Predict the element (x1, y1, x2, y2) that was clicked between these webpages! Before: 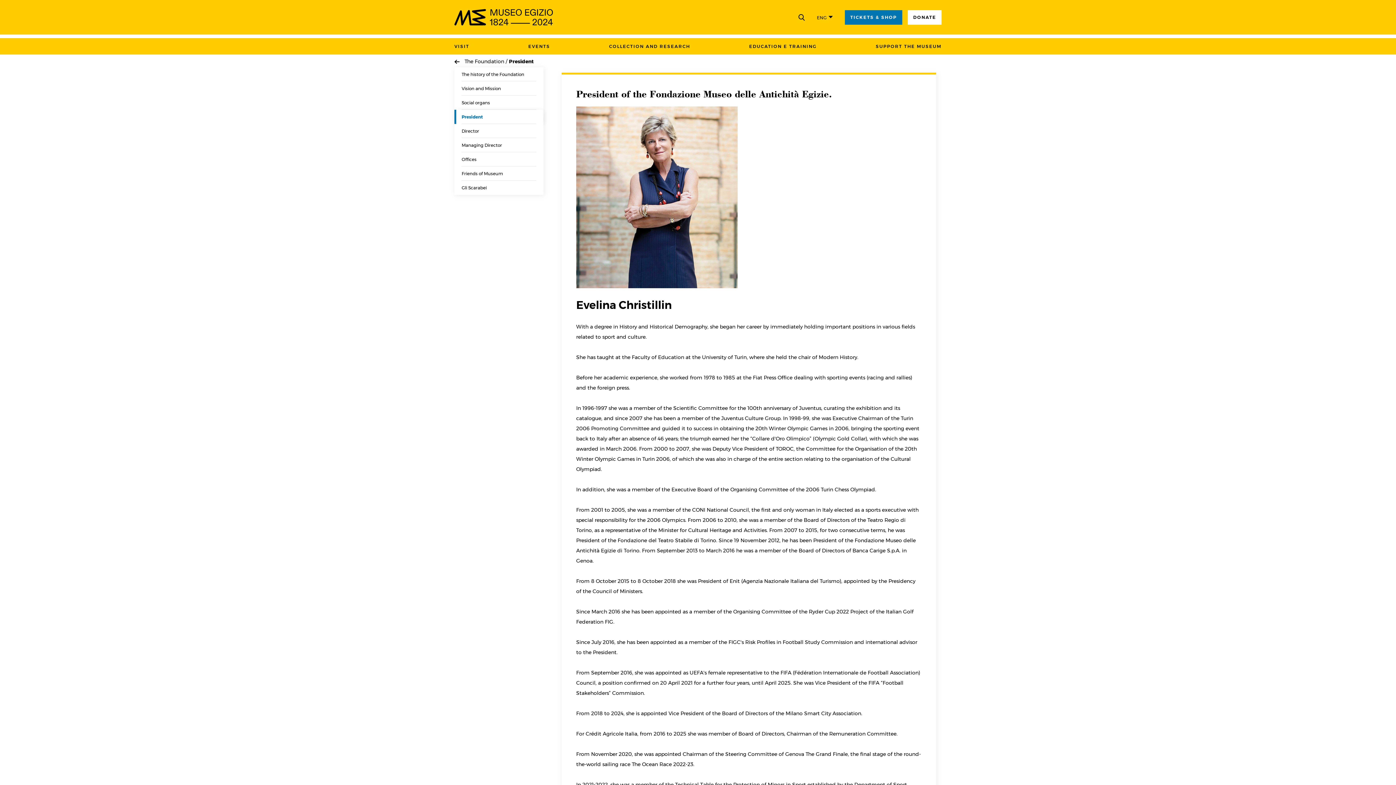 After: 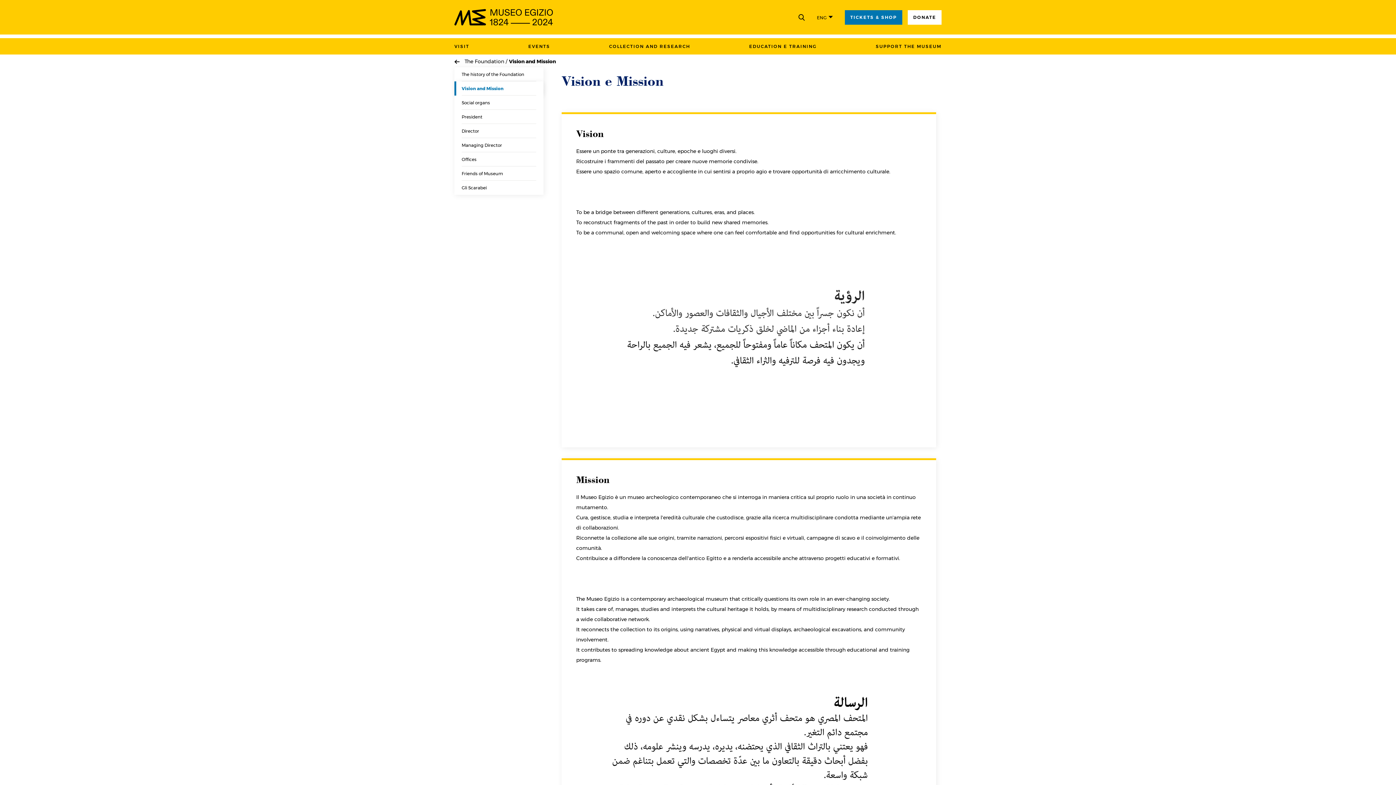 Action: bbox: (454, 81, 543, 95) label: Vision and Mission